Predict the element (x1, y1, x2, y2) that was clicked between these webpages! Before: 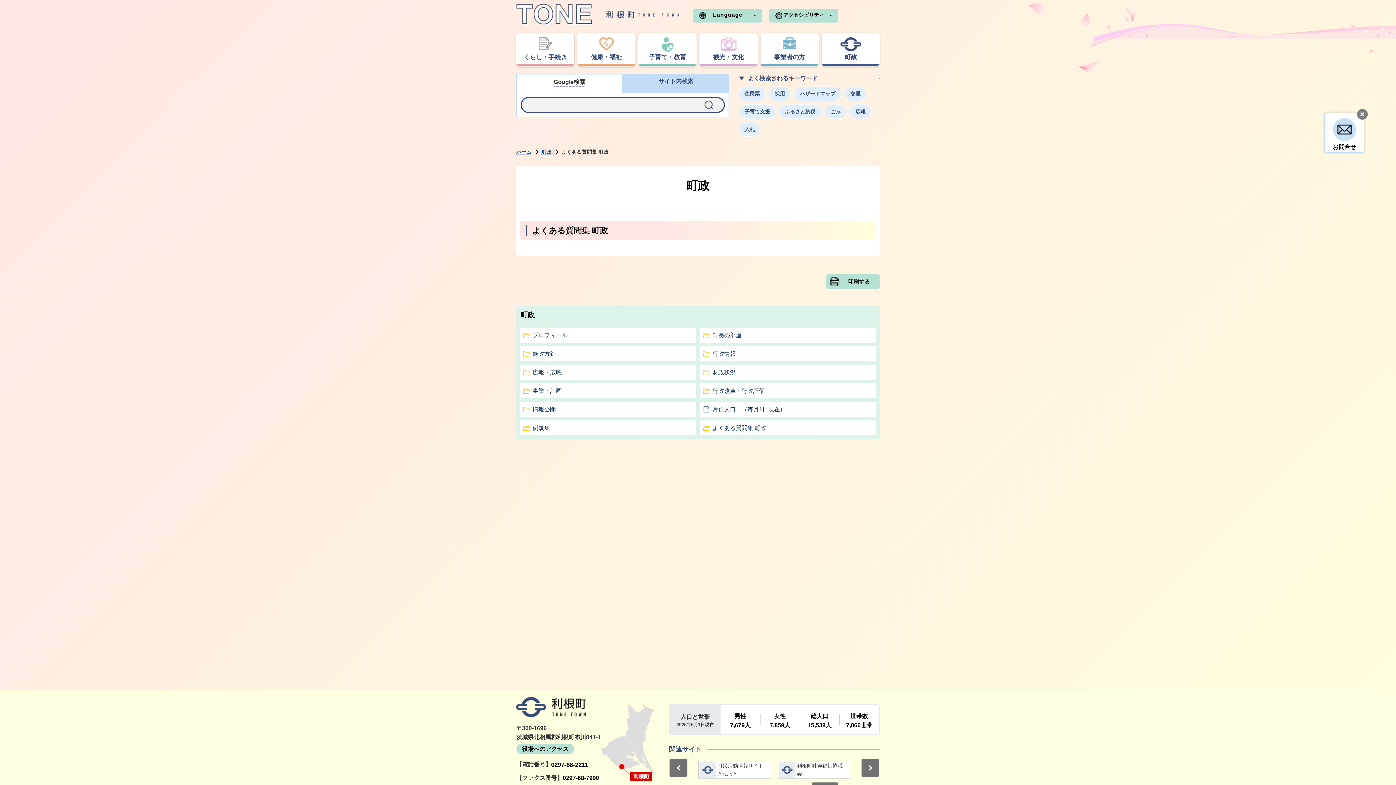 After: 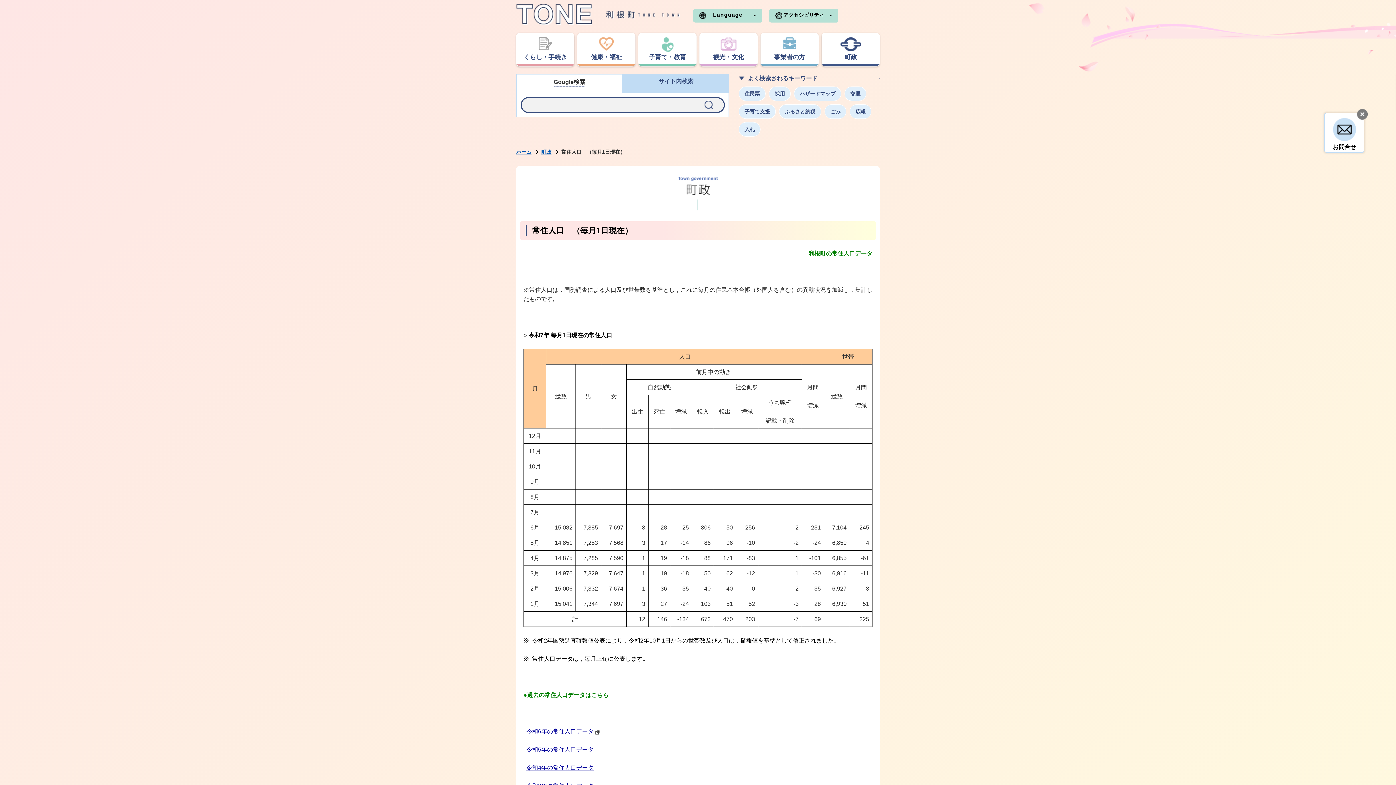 Action: bbox: (699, 402, 876, 417) label: 常住人口　（毎月1日現在）